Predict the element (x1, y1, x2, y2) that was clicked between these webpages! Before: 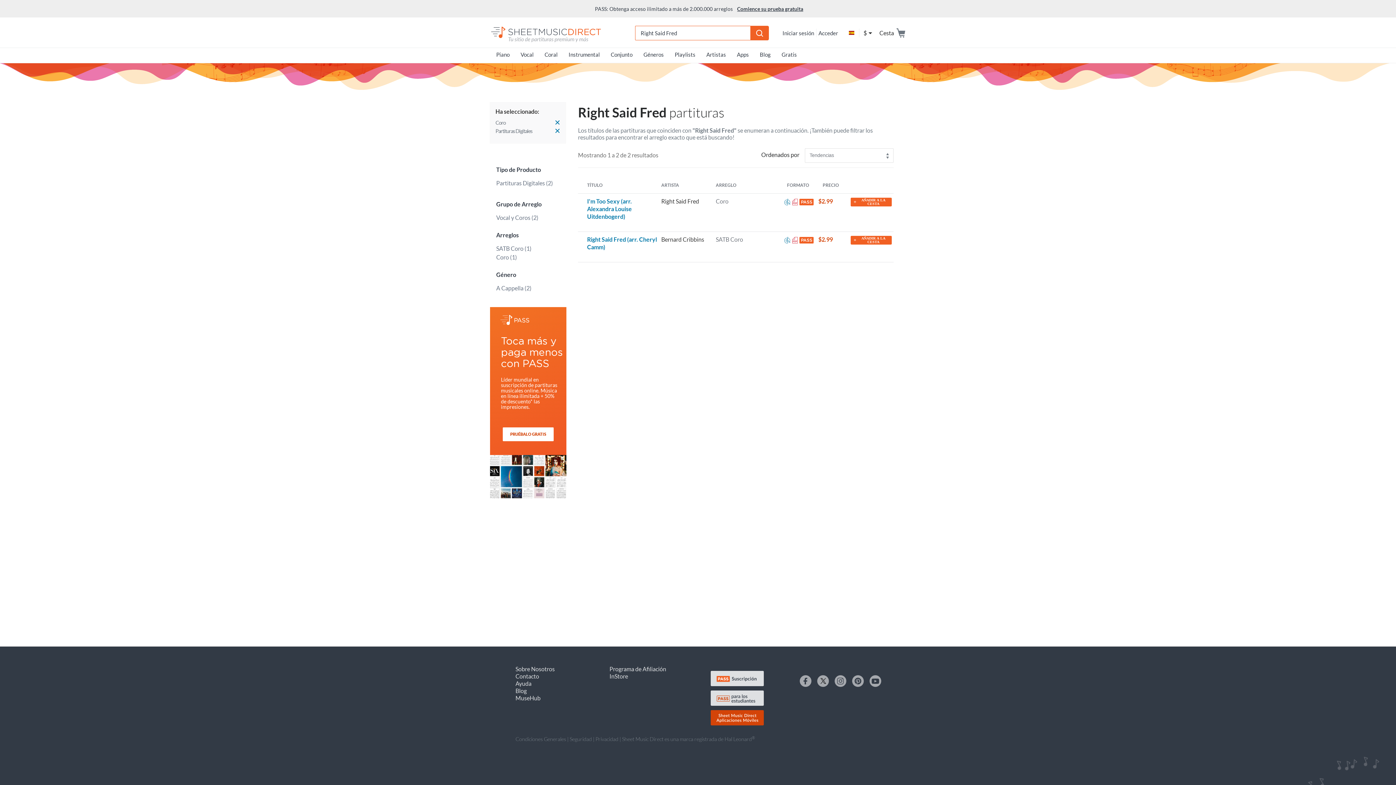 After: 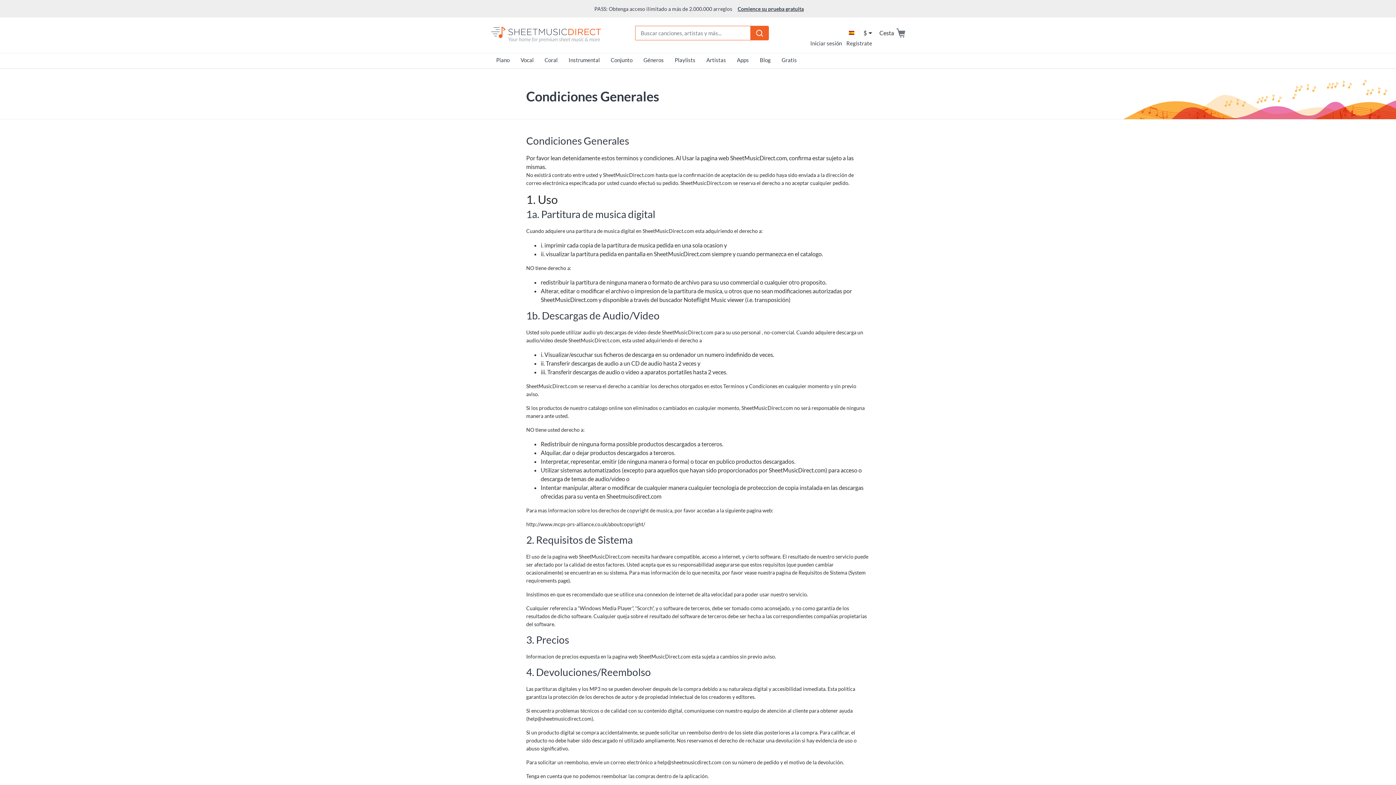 Action: bbox: (515, 736, 566, 742) label: Condiciones Generales